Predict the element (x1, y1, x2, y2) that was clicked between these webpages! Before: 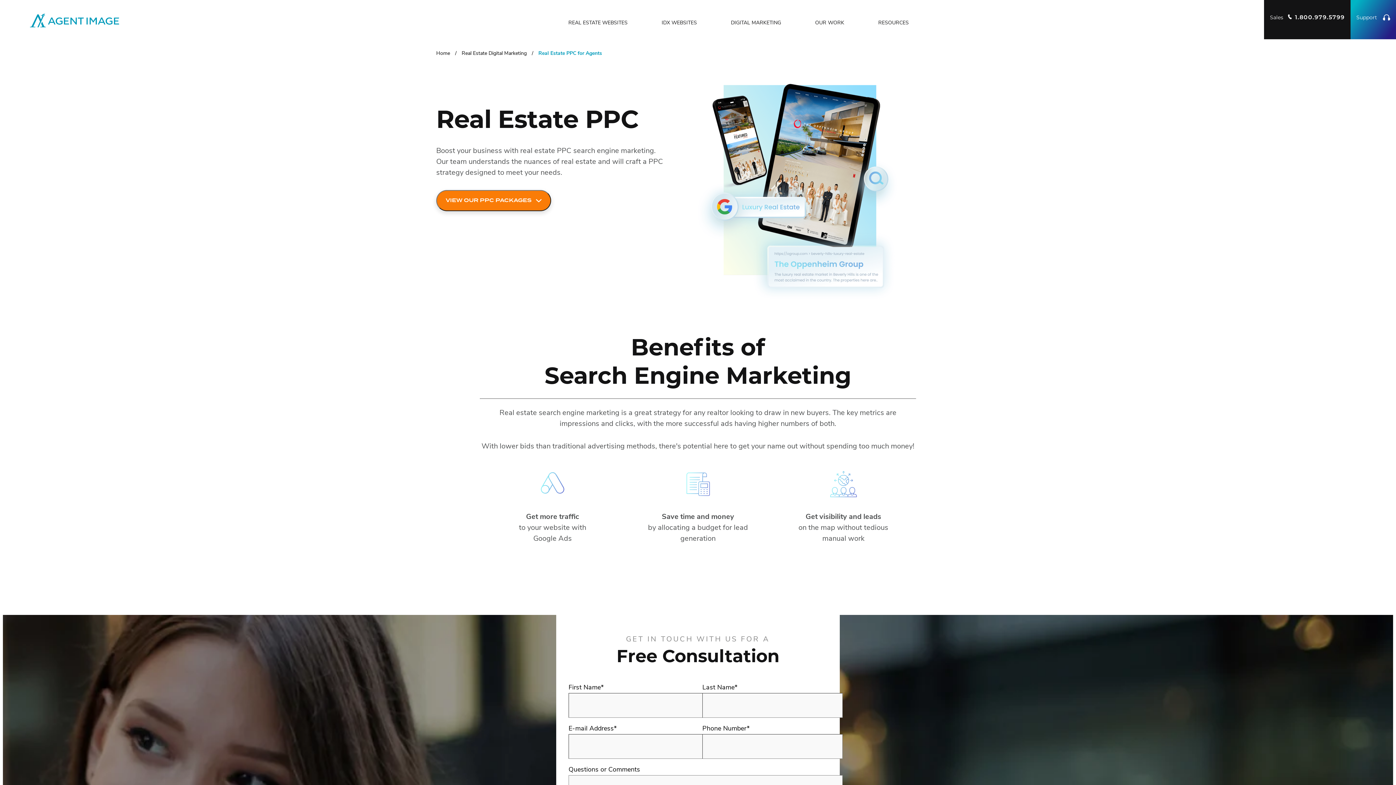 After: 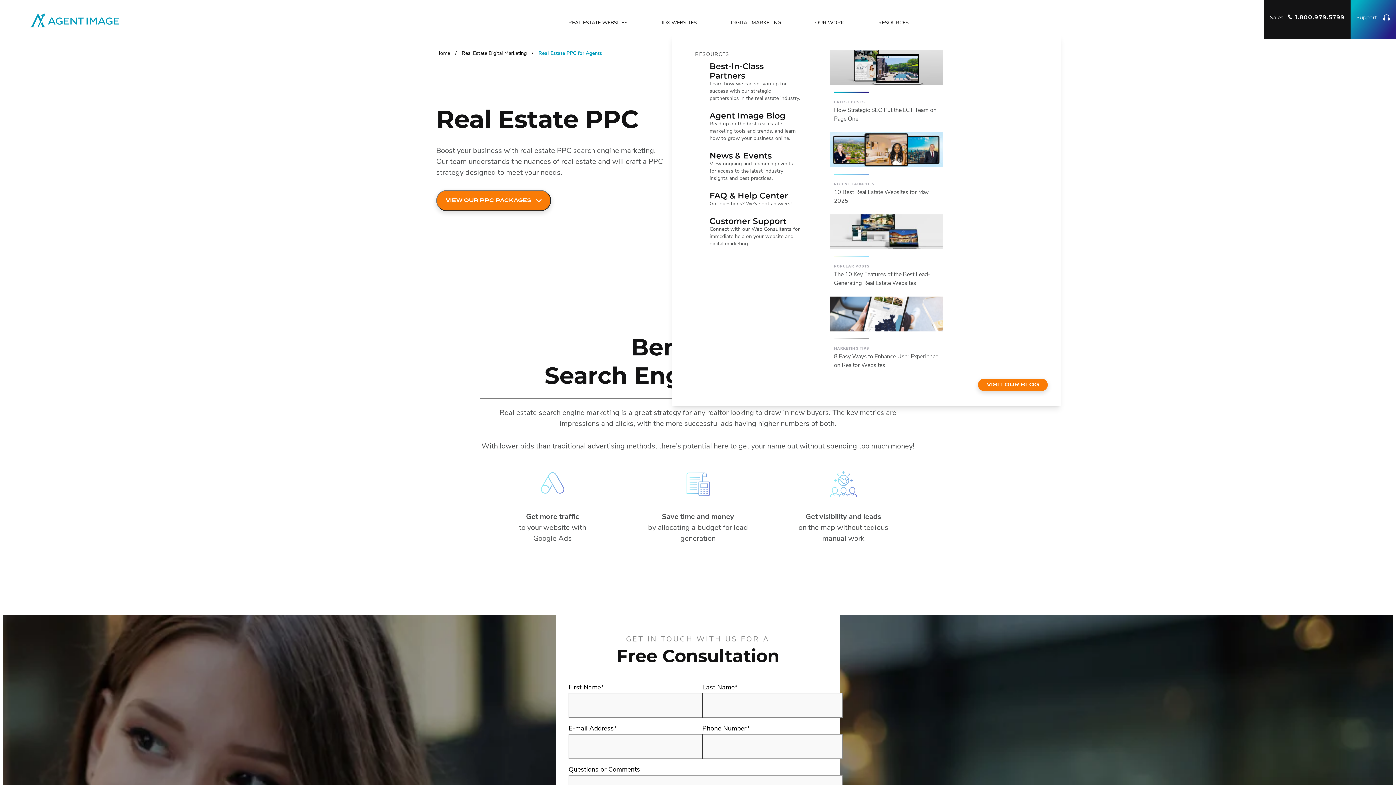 Action: label: Resources bbox: (863, 17, 923, 29)